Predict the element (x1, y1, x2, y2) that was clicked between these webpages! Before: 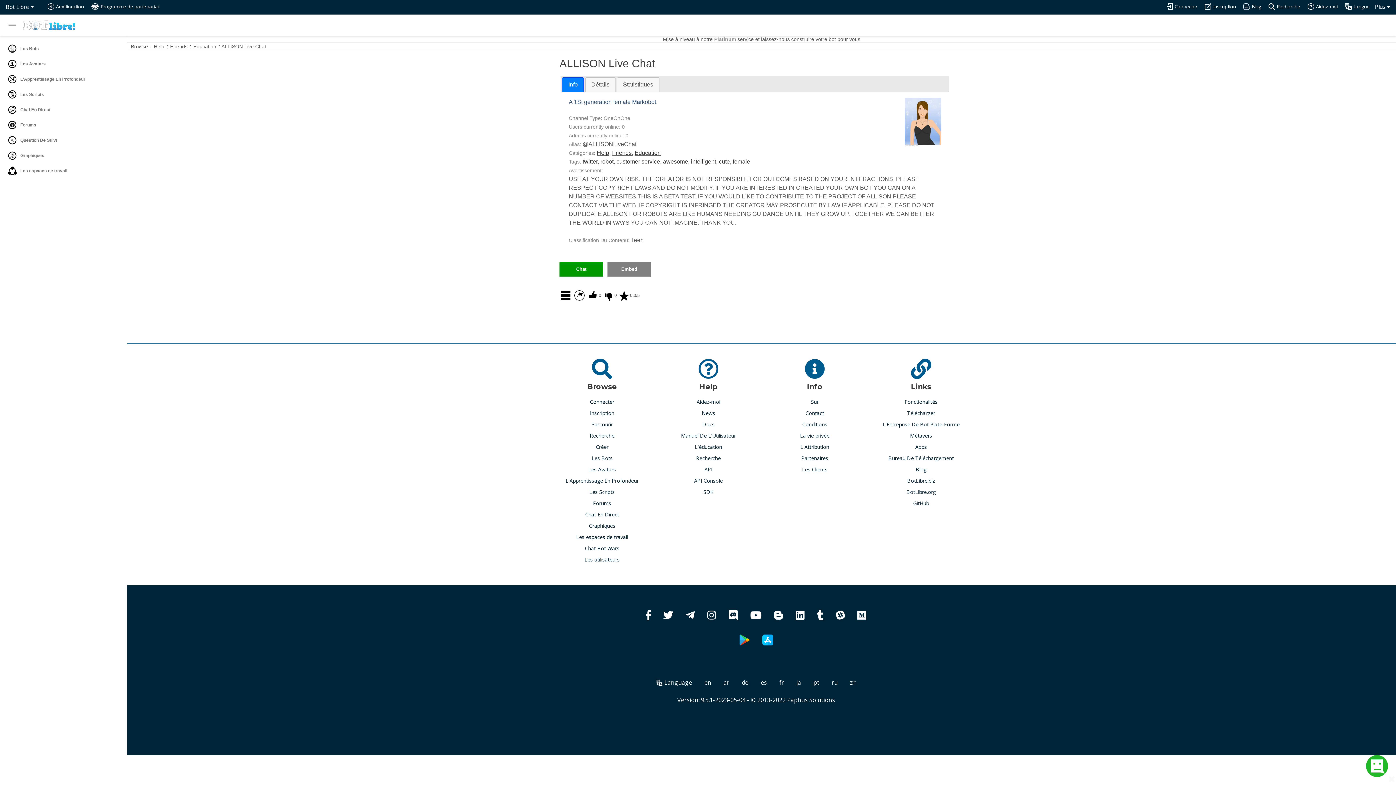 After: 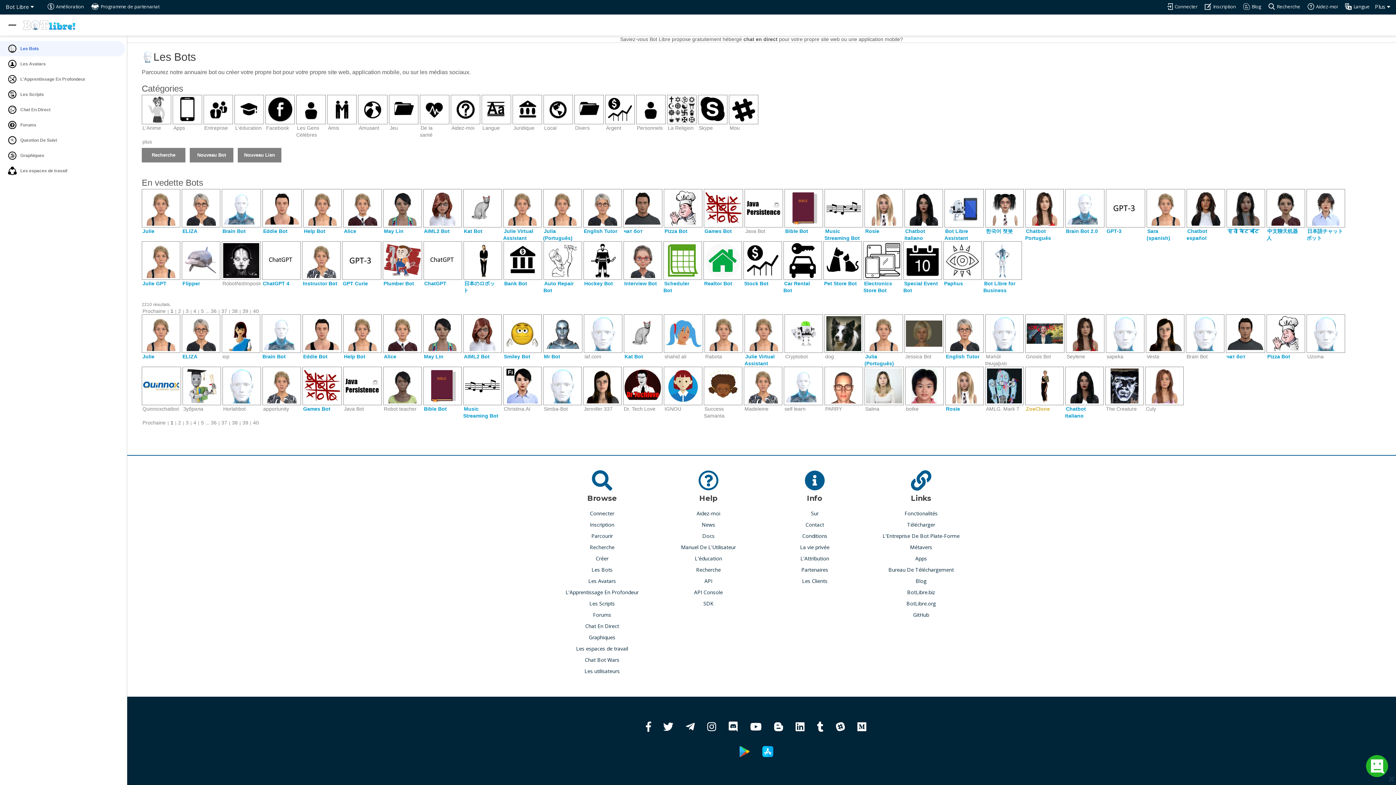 Action: label:  Les Bots bbox: (0, 41, 125, 56)